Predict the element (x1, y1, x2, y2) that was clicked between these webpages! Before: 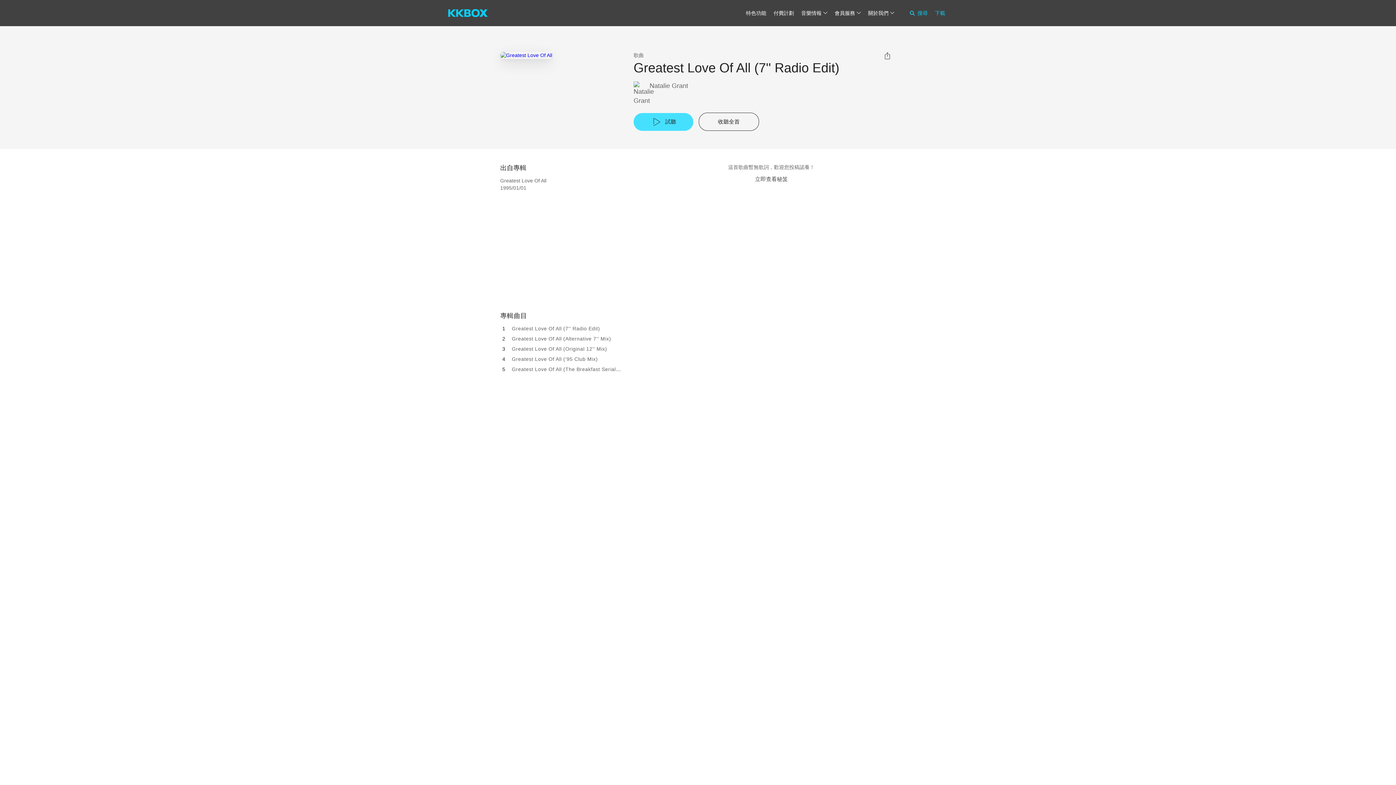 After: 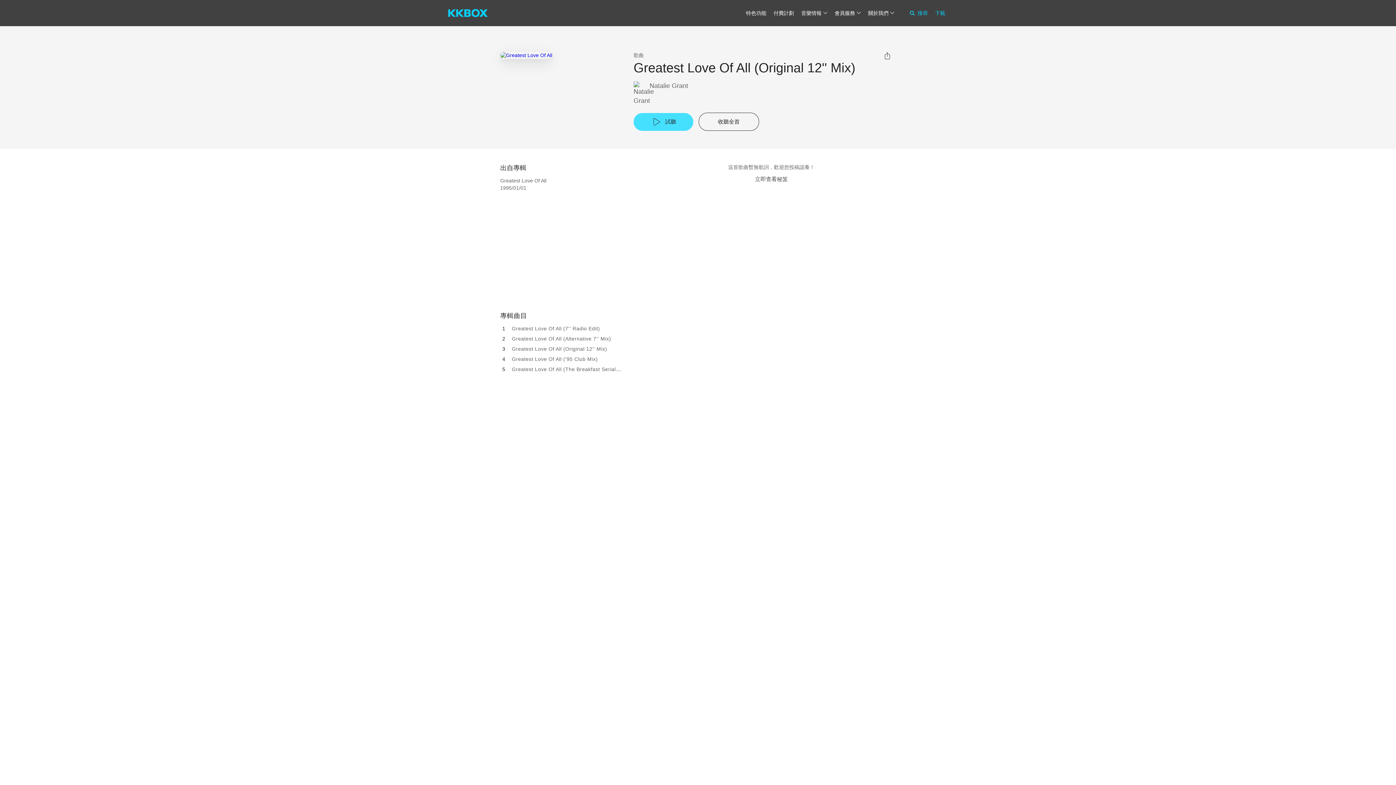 Action: label: Greatest Love Of All (Original 12'' Mix) bbox: (512, 346, 607, 352)